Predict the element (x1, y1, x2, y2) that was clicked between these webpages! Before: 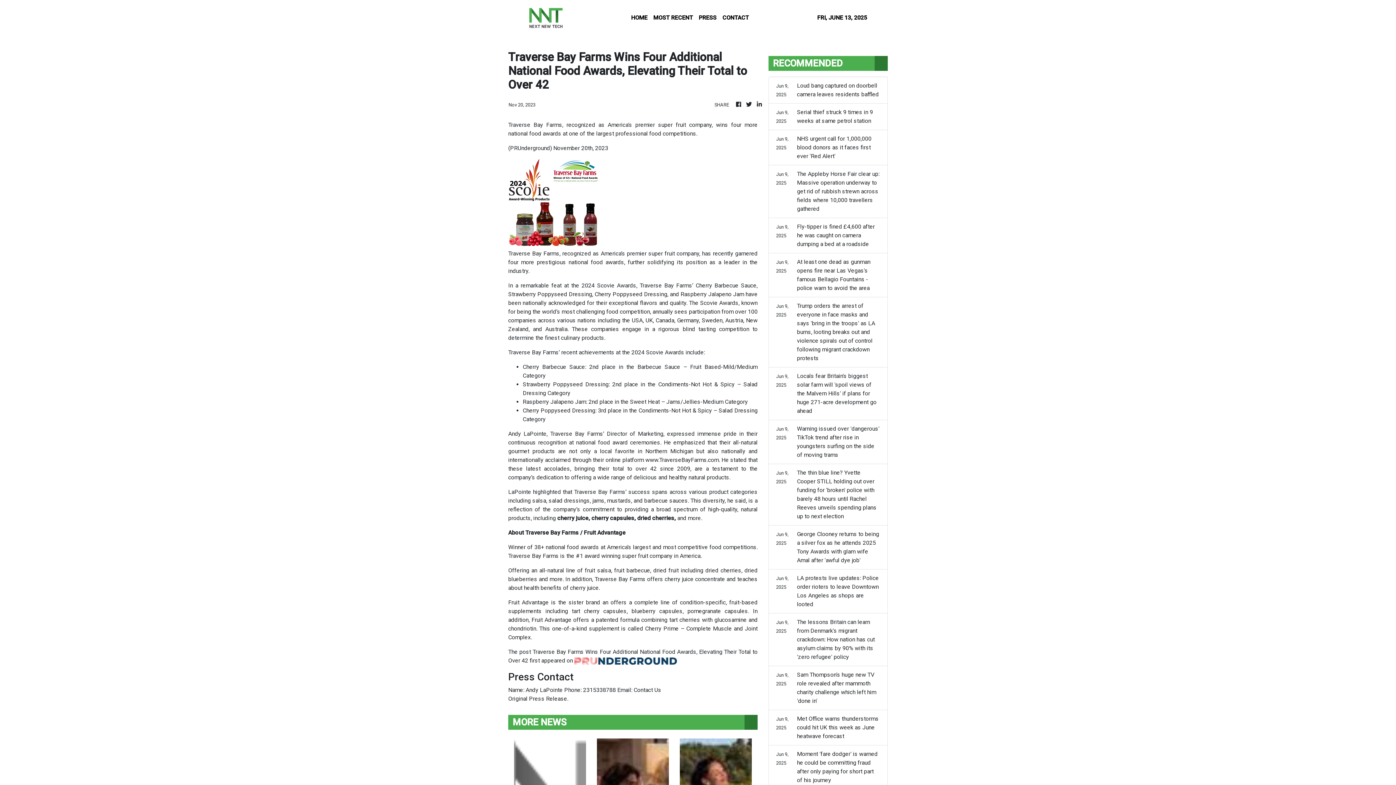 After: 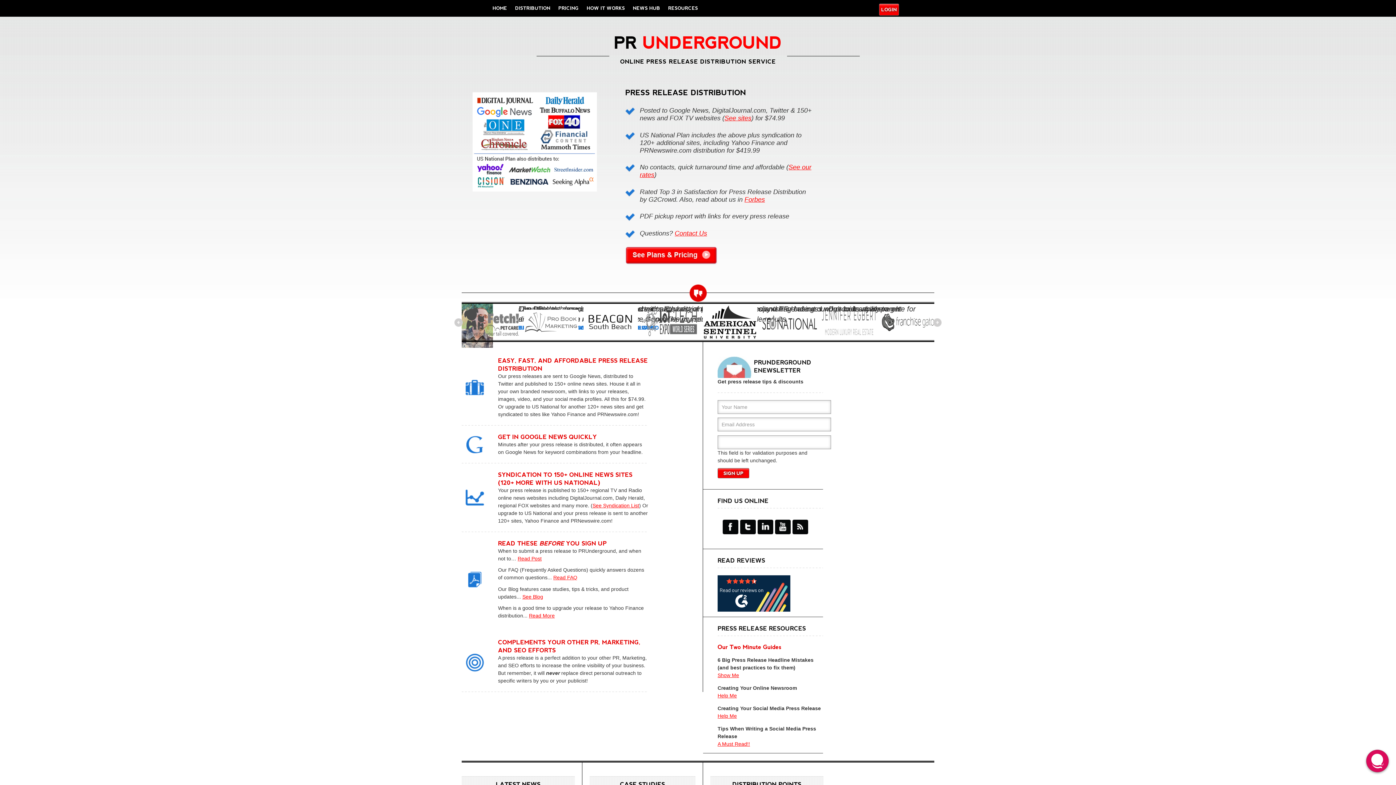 Action: bbox: (574, 657, 677, 664)